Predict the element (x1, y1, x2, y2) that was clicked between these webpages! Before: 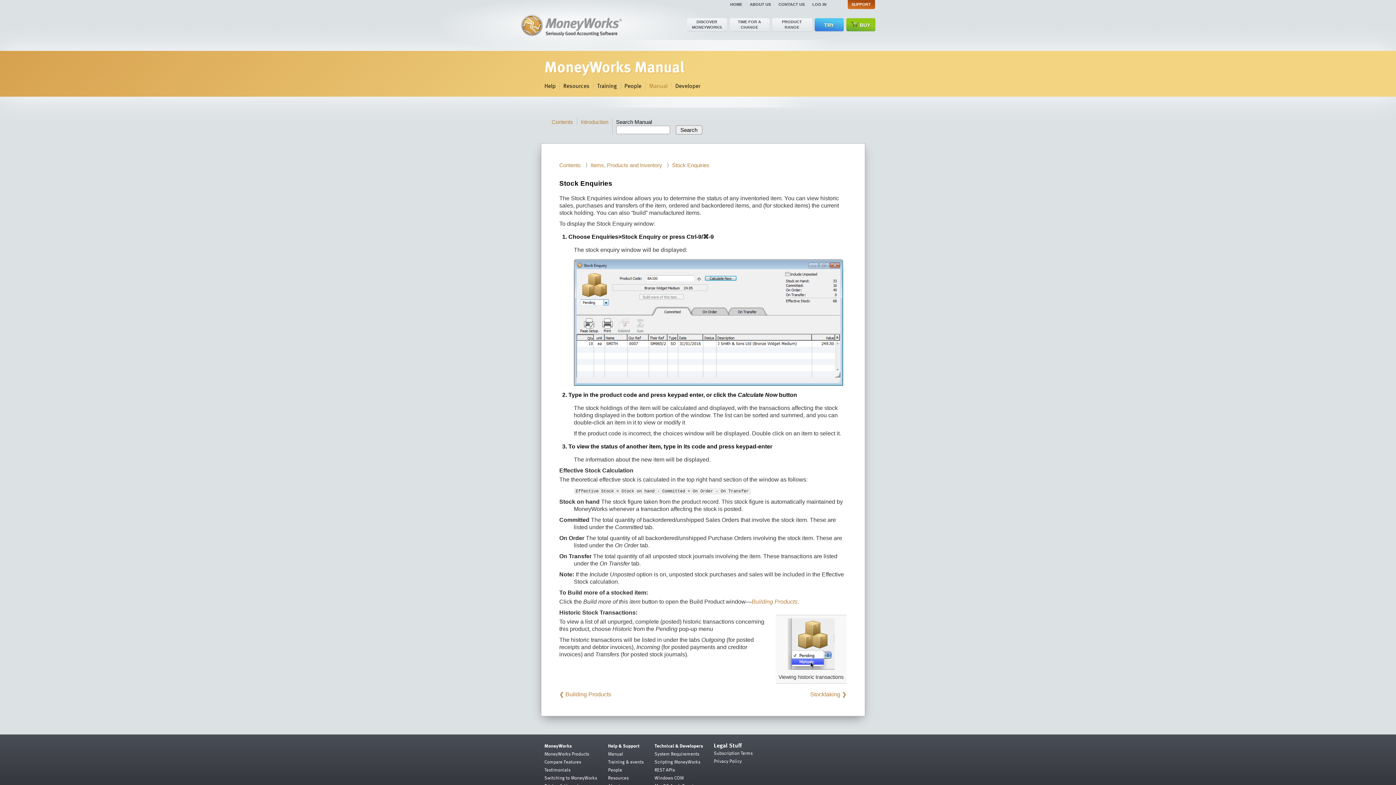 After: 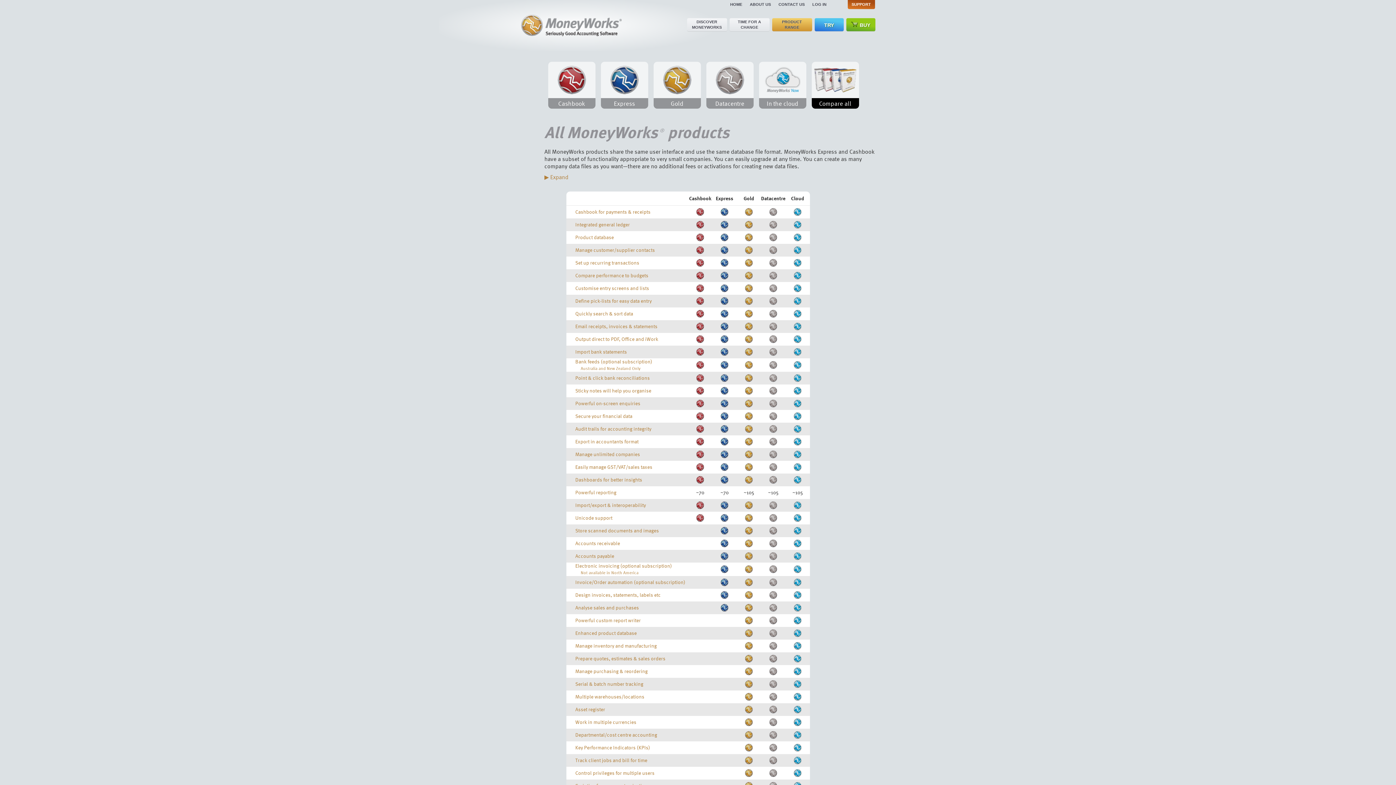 Action: label: Compare Features bbox: (544, 758, 581, 765)